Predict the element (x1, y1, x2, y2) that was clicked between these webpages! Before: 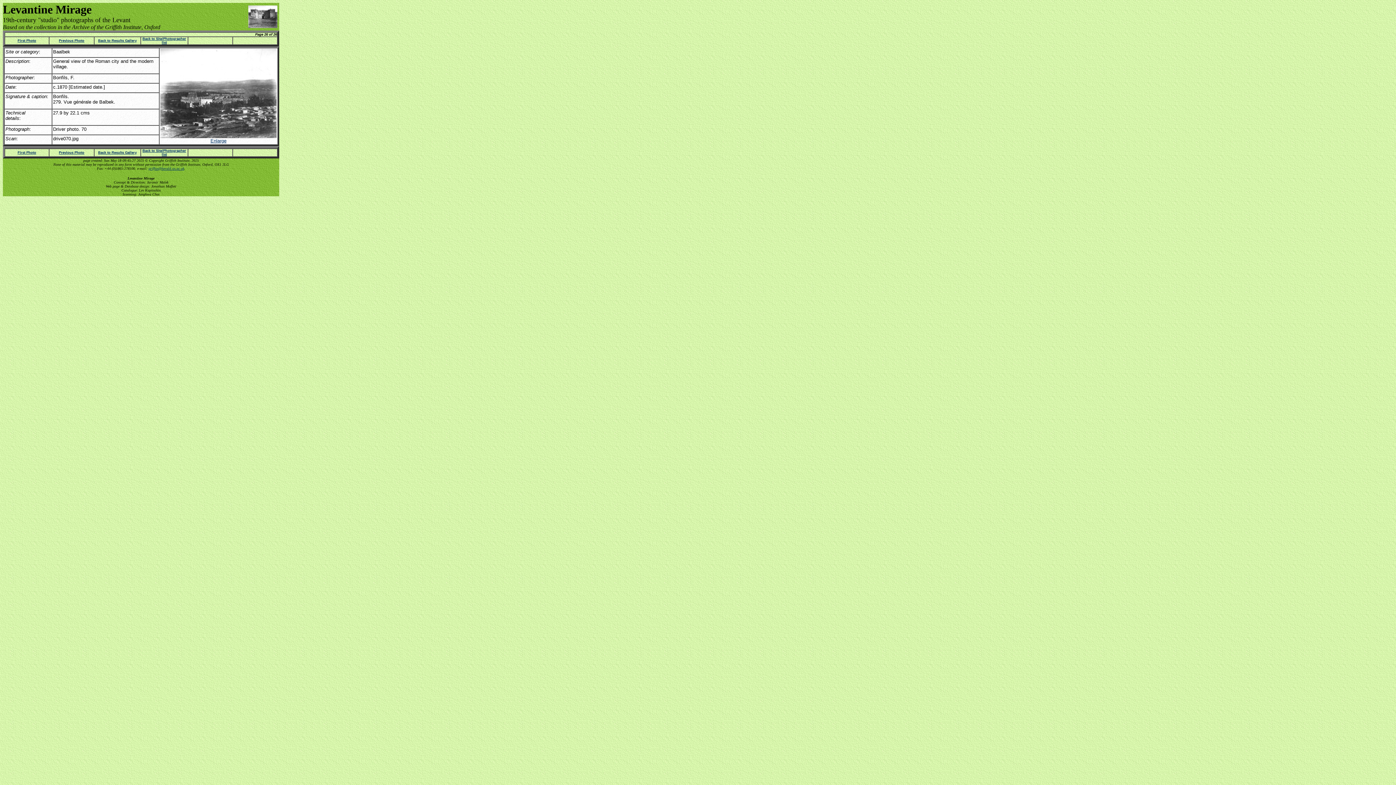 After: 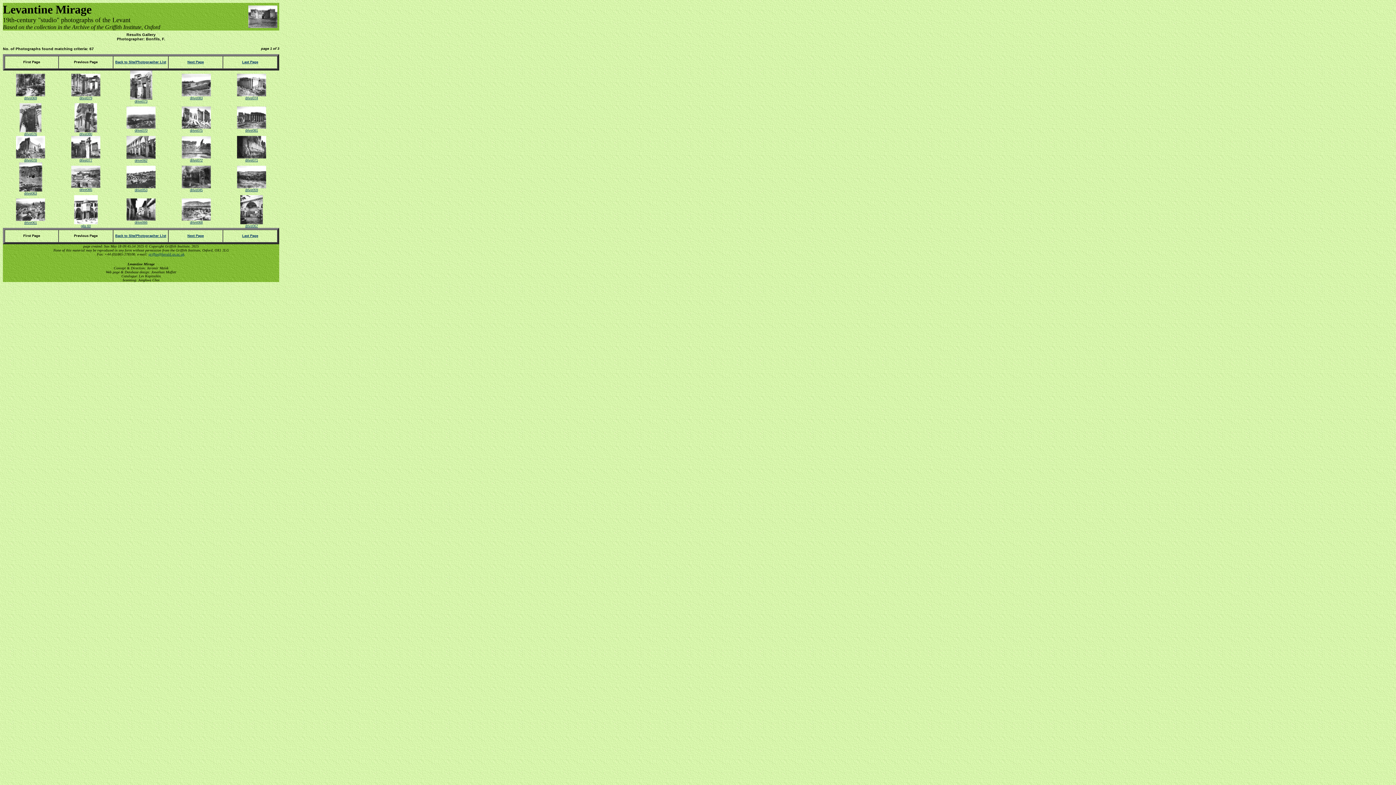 Action: label: Back to Results Gallery bbox: (98, 38, 136, 42)